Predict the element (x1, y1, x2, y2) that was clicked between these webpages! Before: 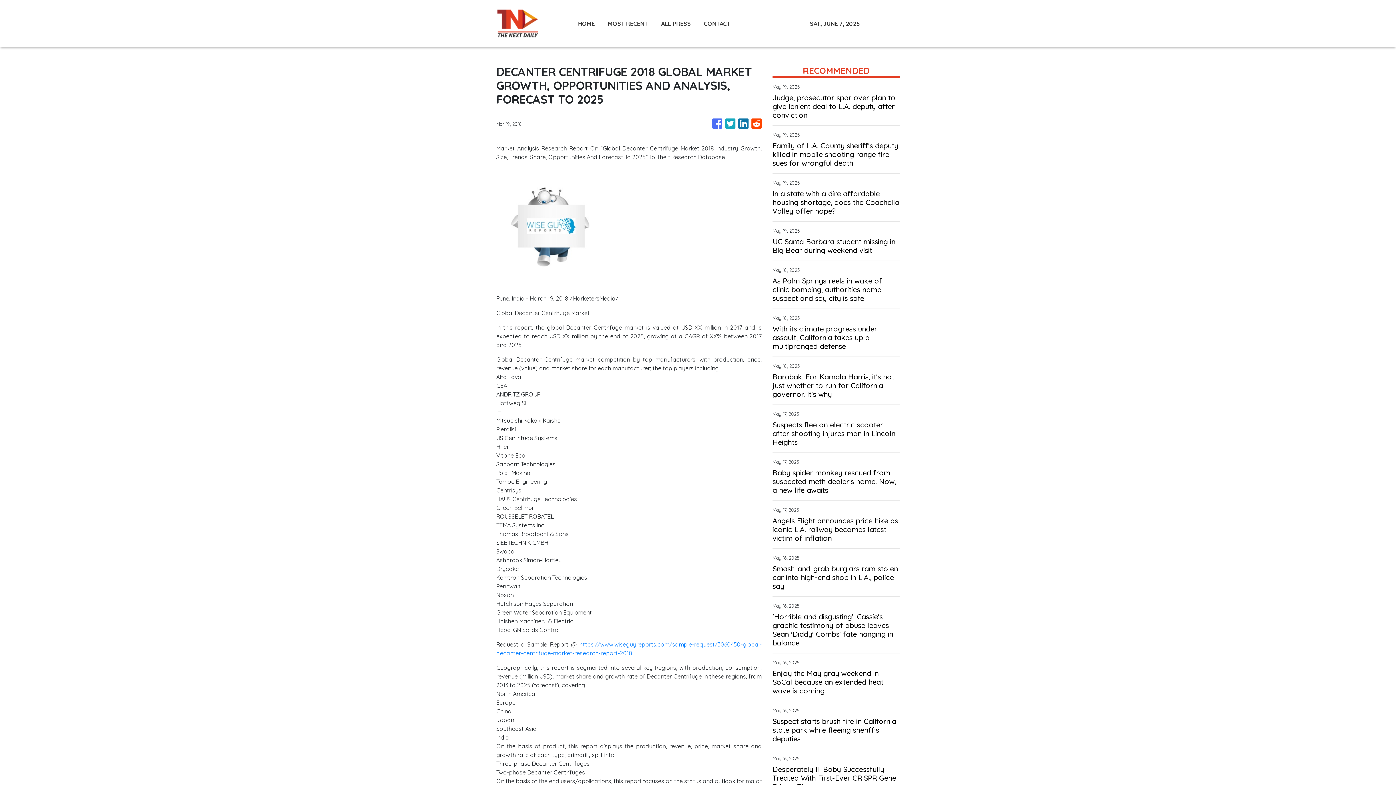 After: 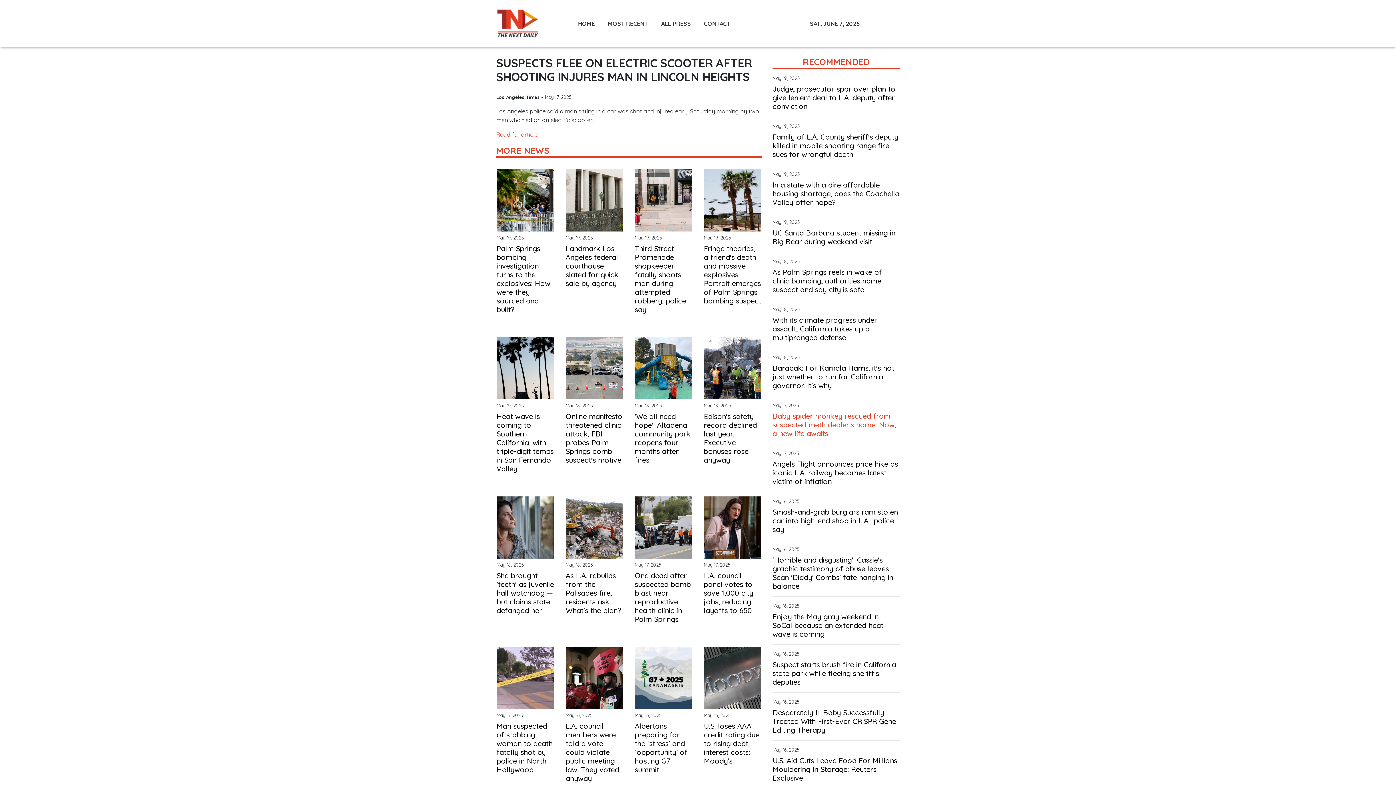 Action: bbox: (772, 420, 900, 446) label: Suspects flee on electric scooter after shooting injures man in Lincoln Heights